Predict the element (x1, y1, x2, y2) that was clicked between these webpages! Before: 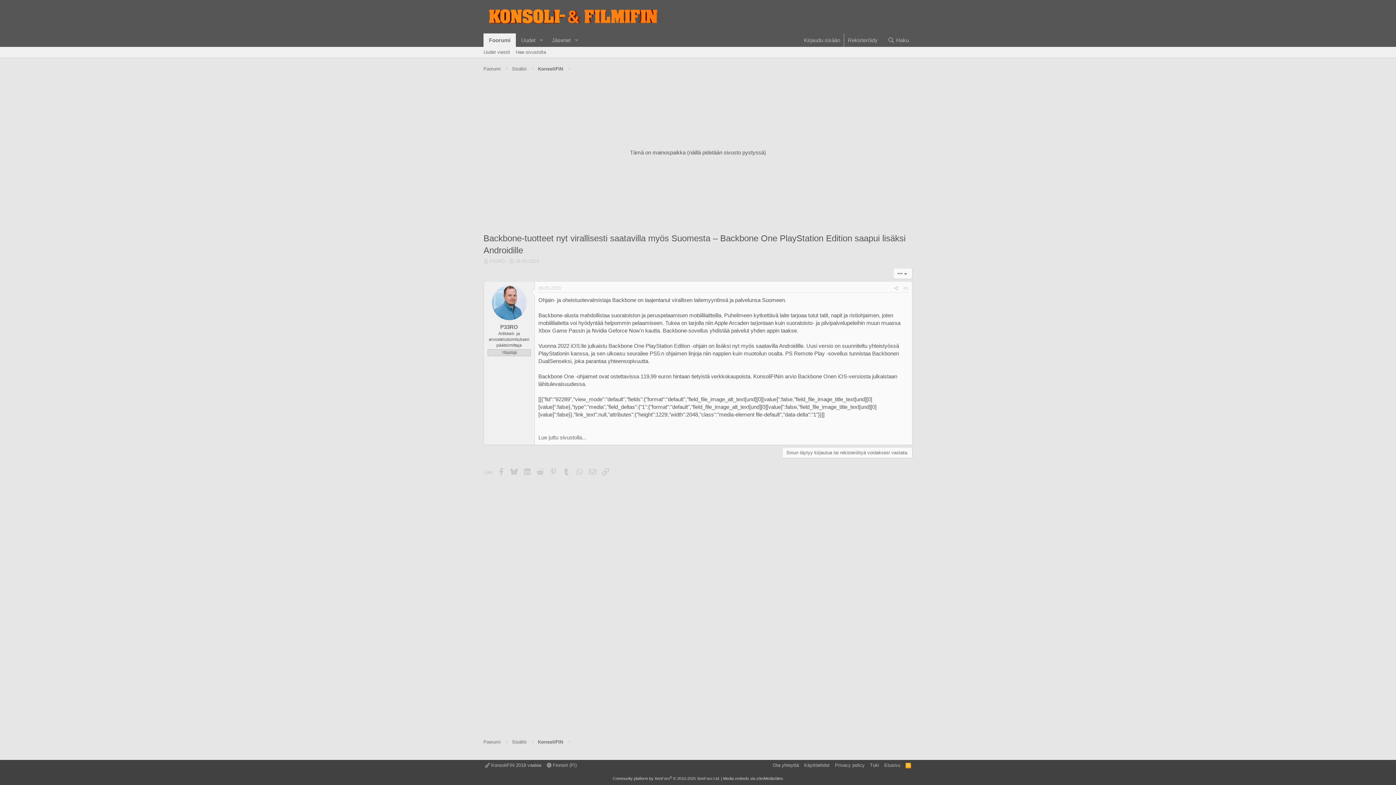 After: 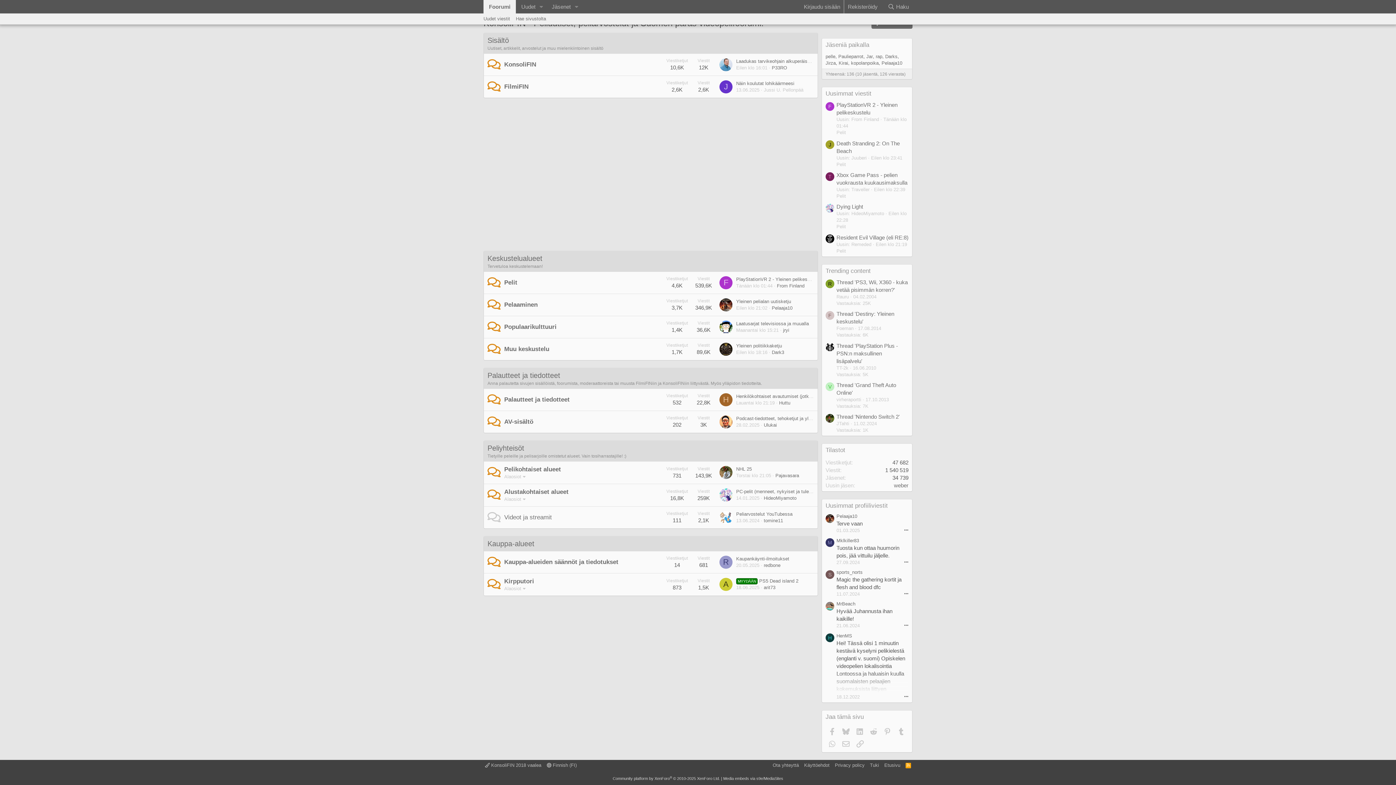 Action: label: Sisältö bbox: (510, 64, 528, 73)